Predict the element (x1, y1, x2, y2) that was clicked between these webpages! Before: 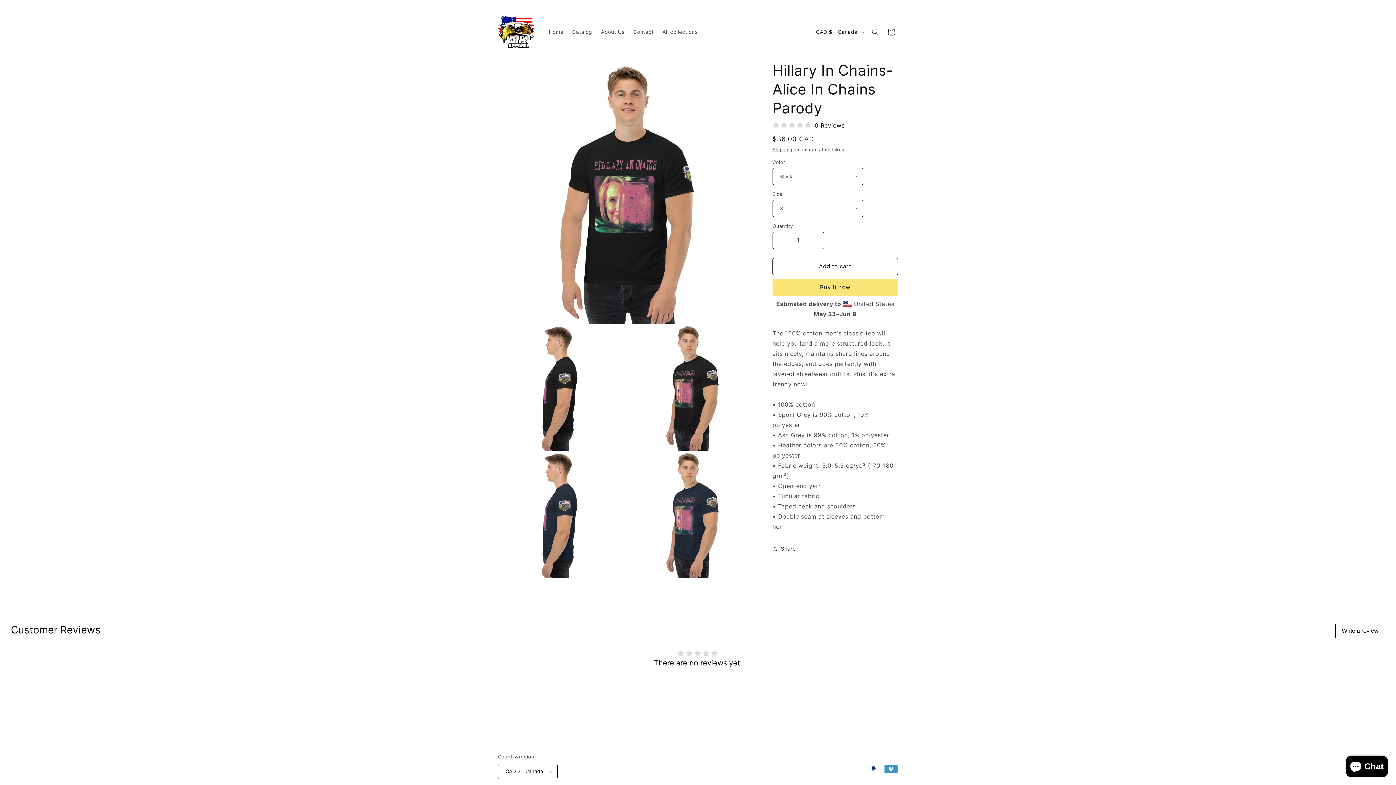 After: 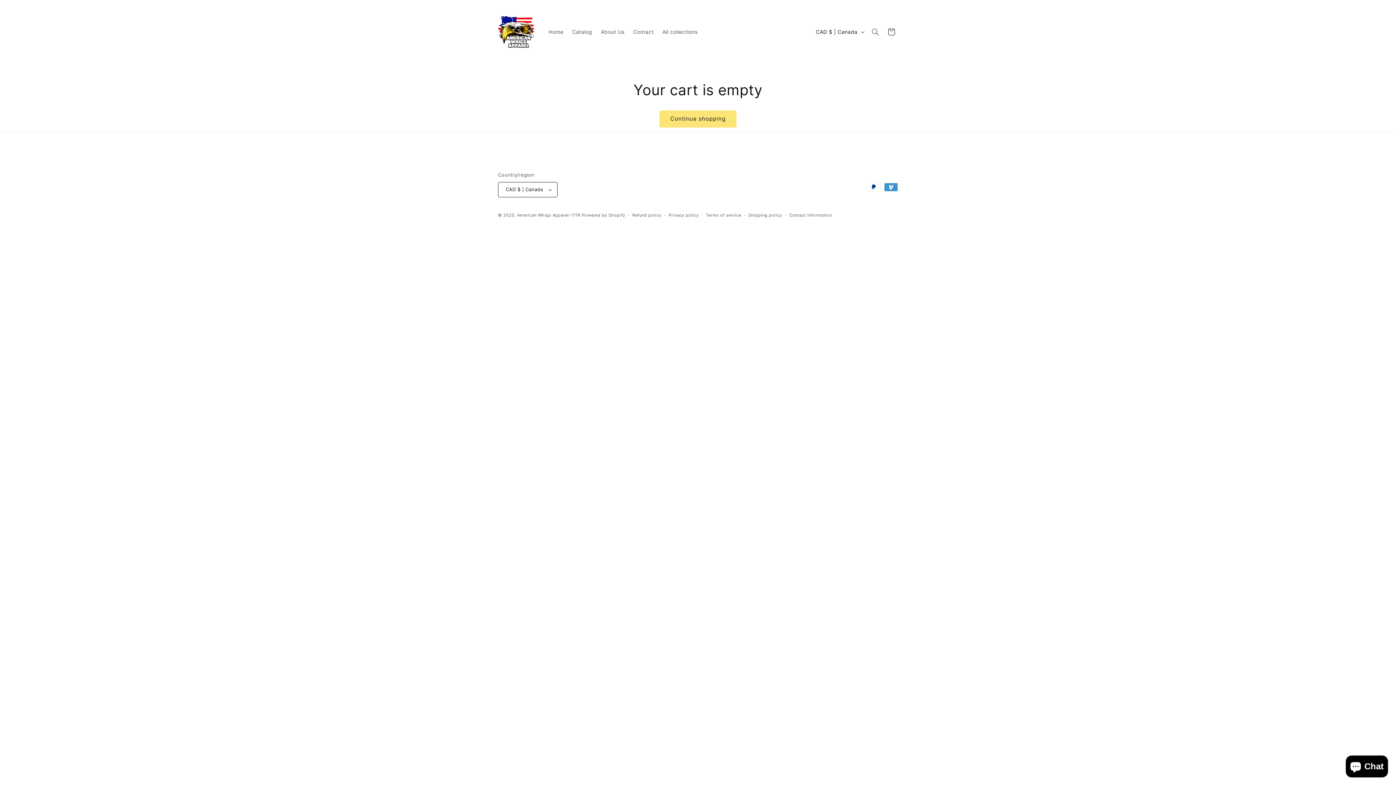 Action: bbox: (883, 23, 899, 39) label: Cart